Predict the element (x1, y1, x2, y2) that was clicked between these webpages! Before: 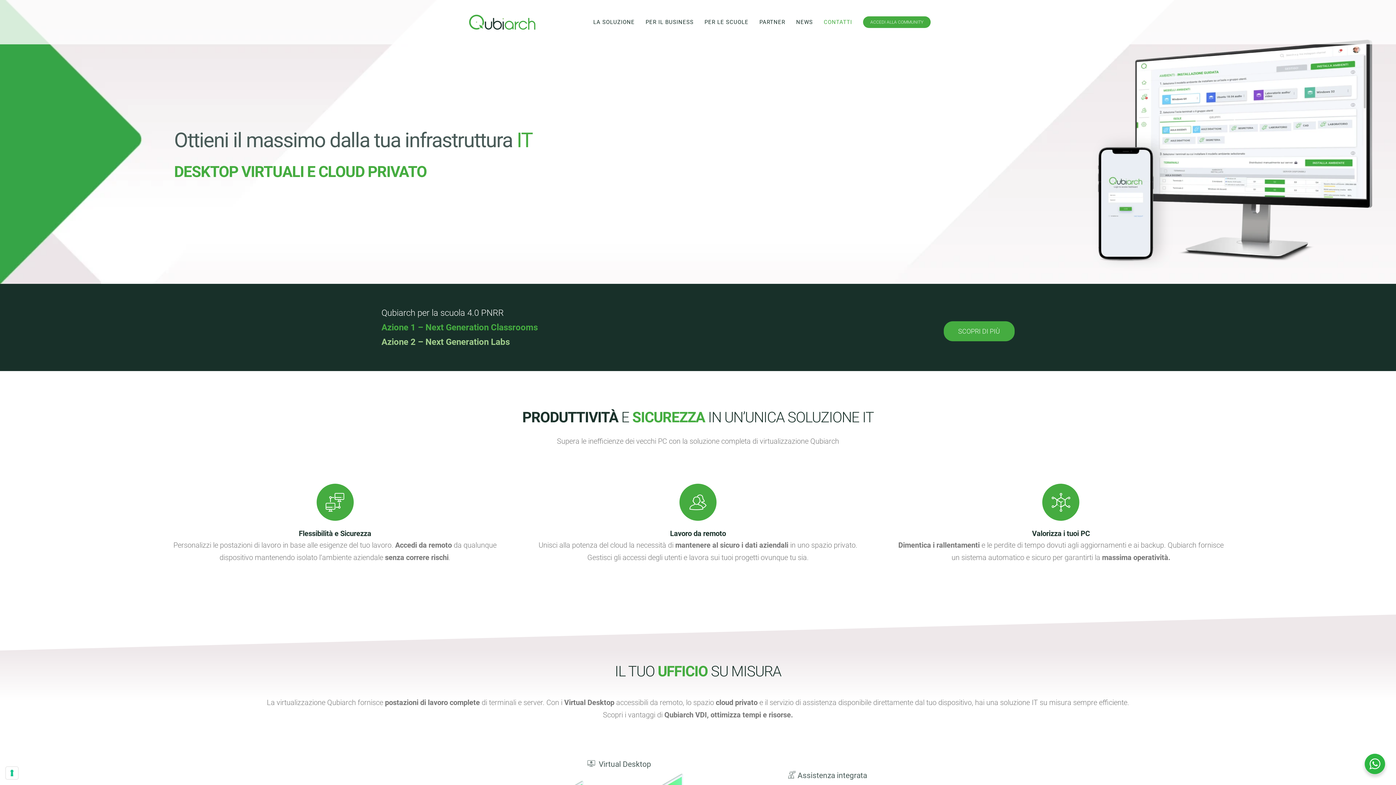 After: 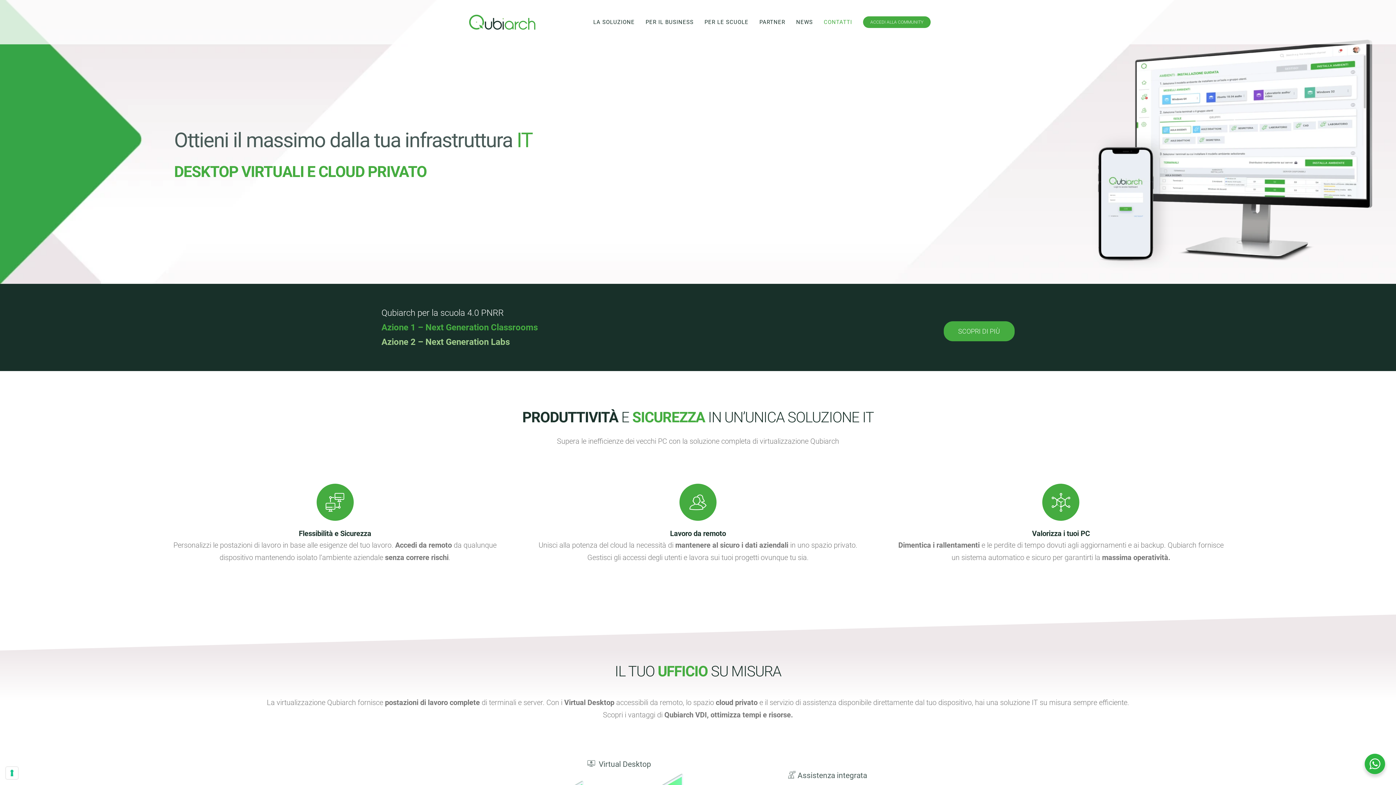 Action: bbox: (465, 11, 539, 33)